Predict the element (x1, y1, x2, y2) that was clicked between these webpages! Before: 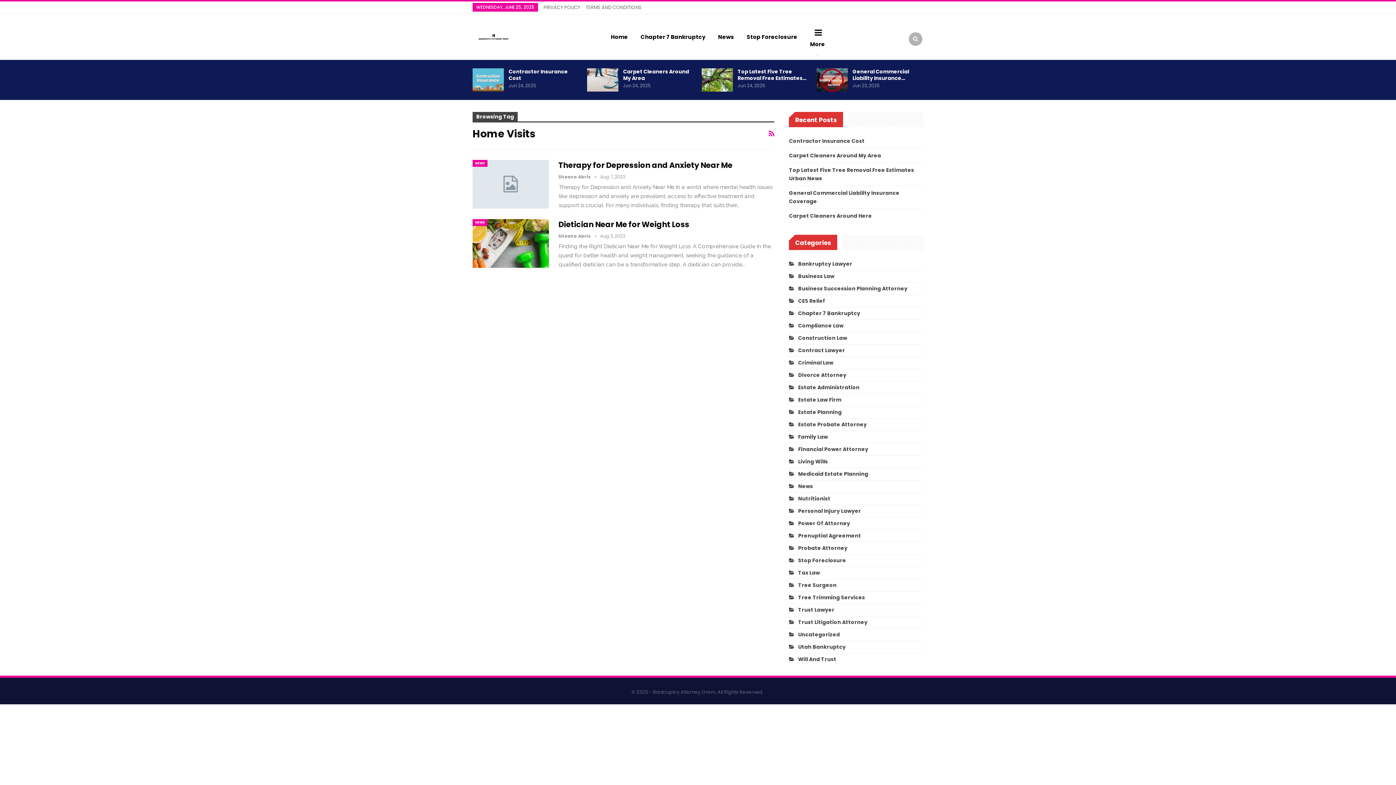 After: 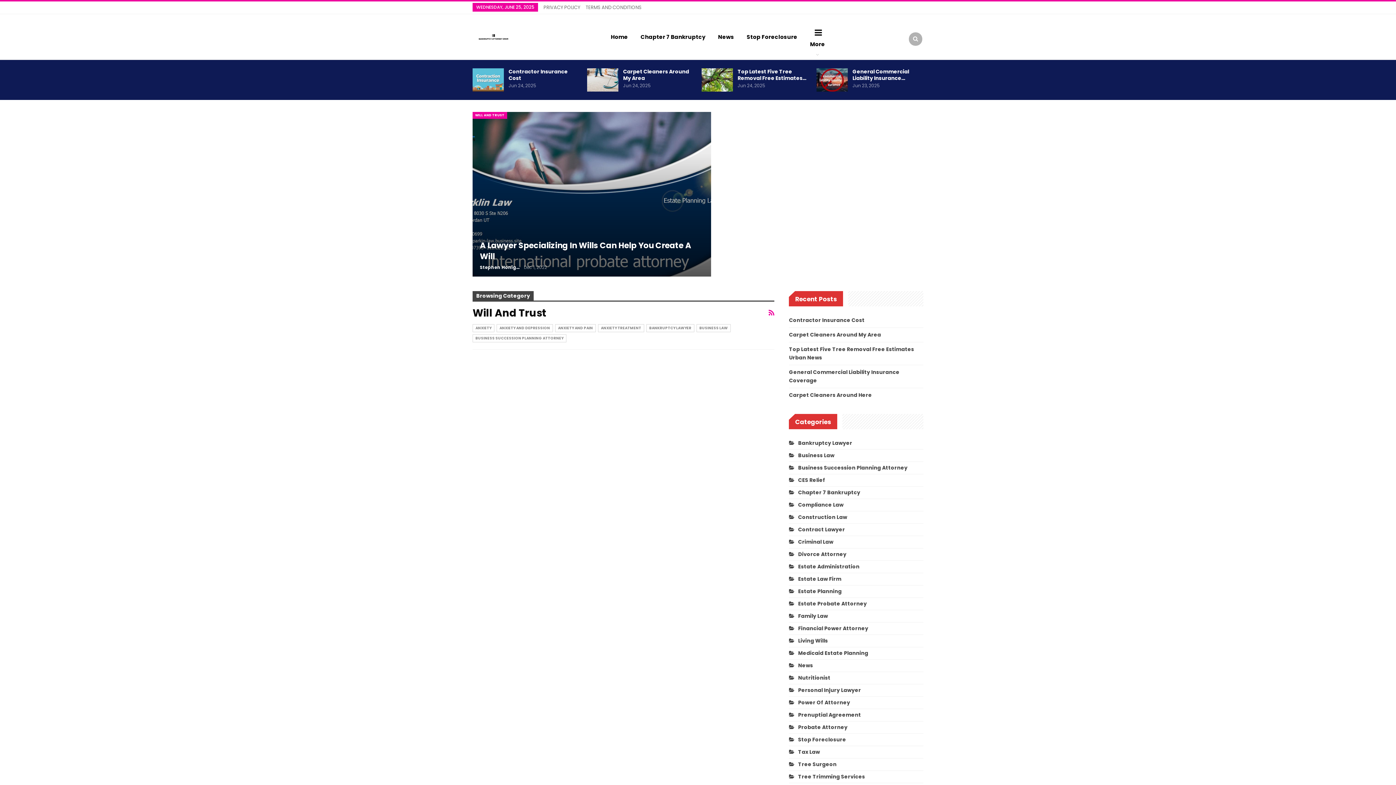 Action: label: Will And Trust bbox: (789, 655, 836, 663)